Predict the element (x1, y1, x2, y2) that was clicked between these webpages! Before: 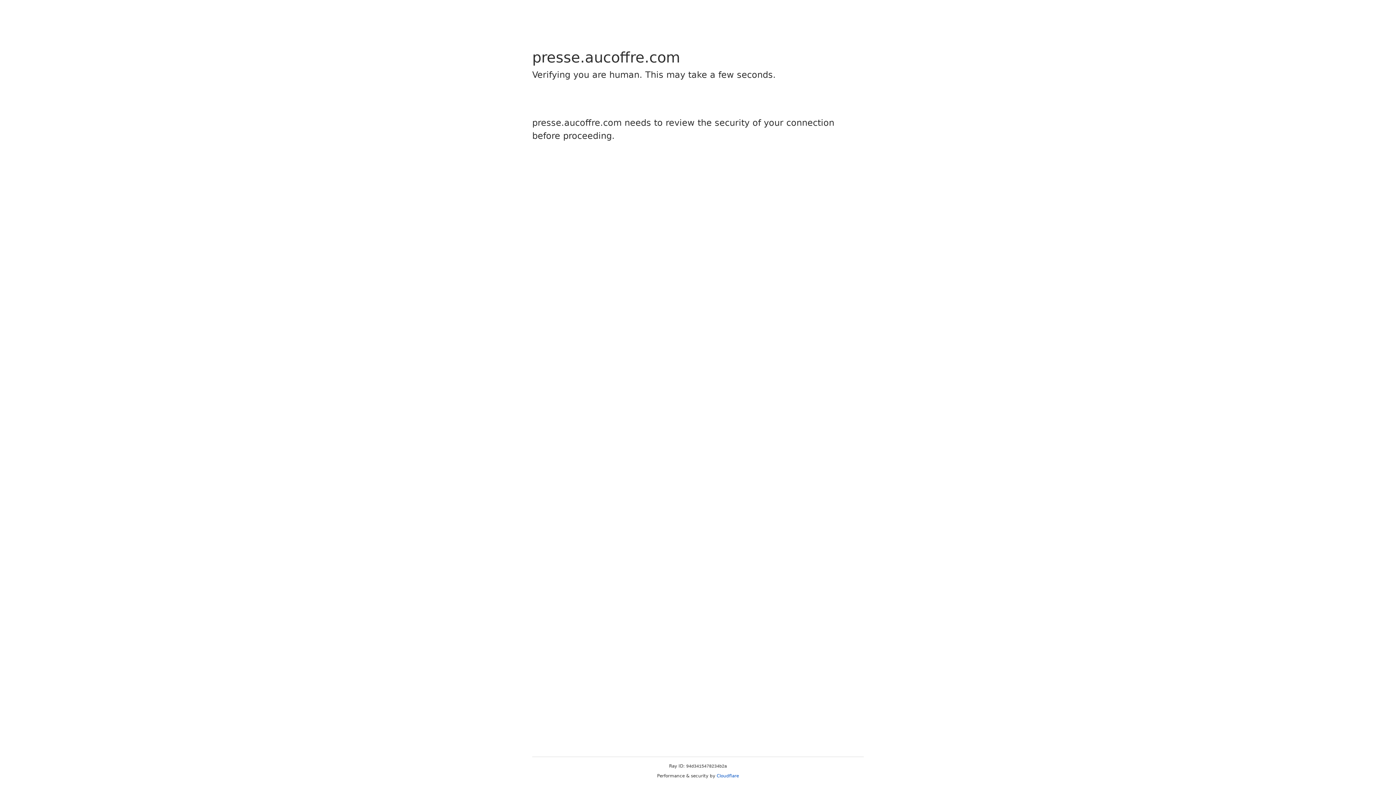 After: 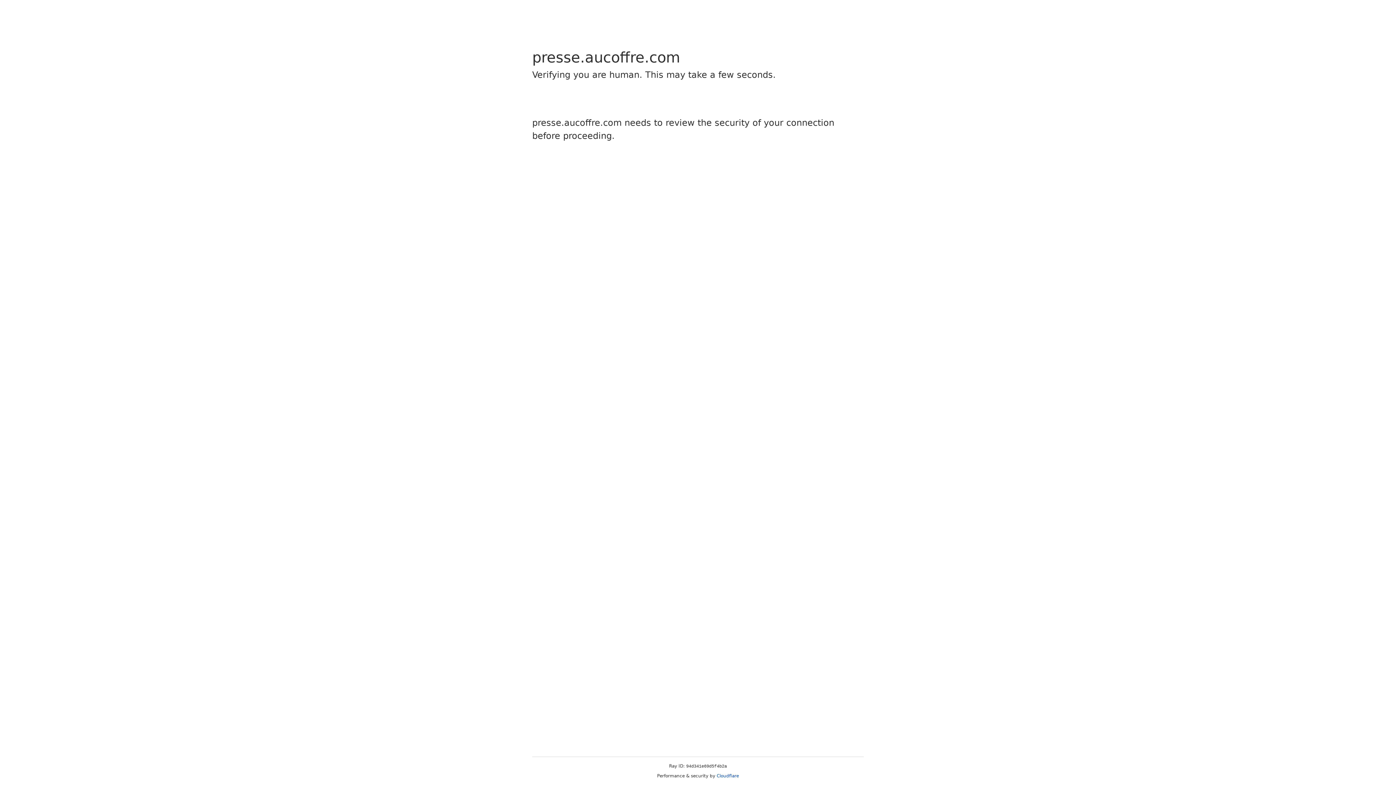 Action: label: Cloudflare bbox: (716, 773, 739, 778)